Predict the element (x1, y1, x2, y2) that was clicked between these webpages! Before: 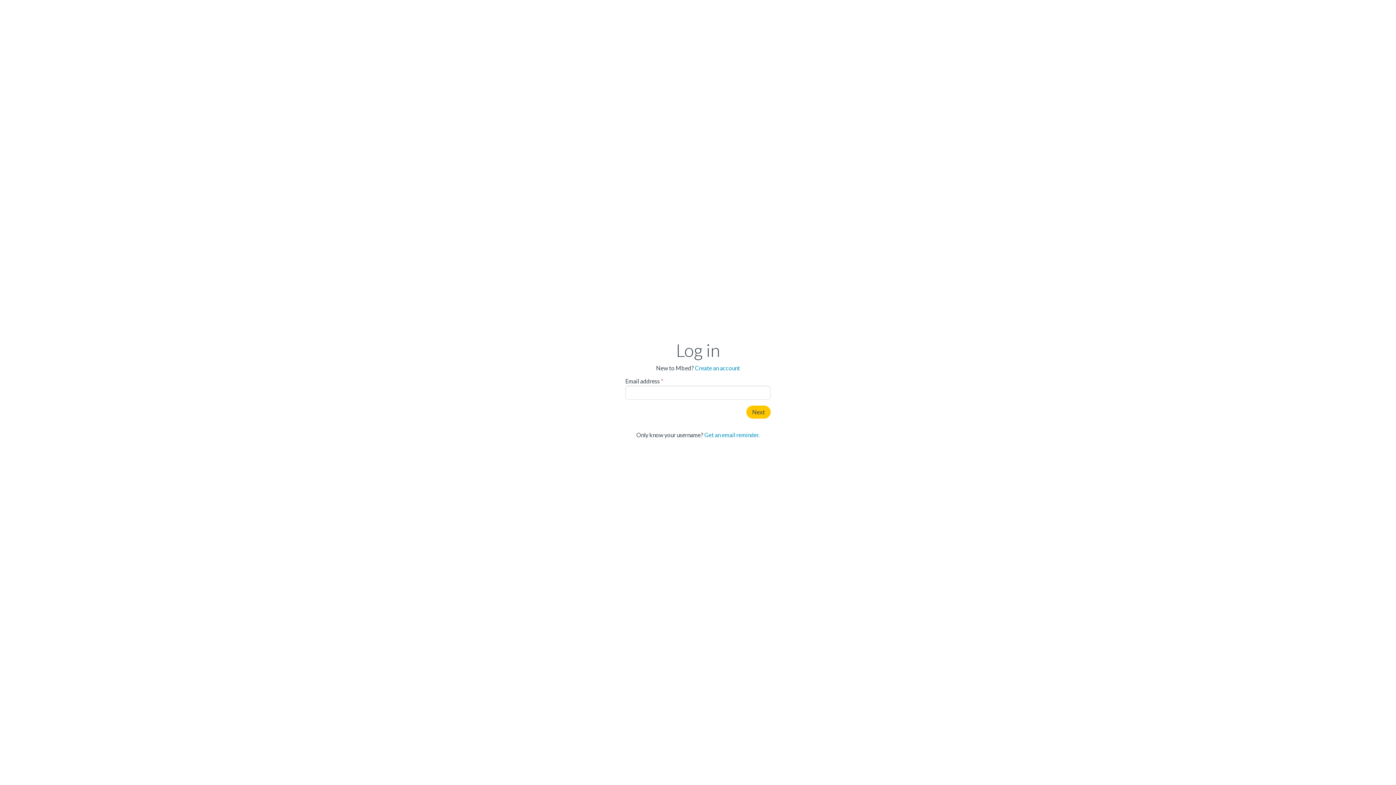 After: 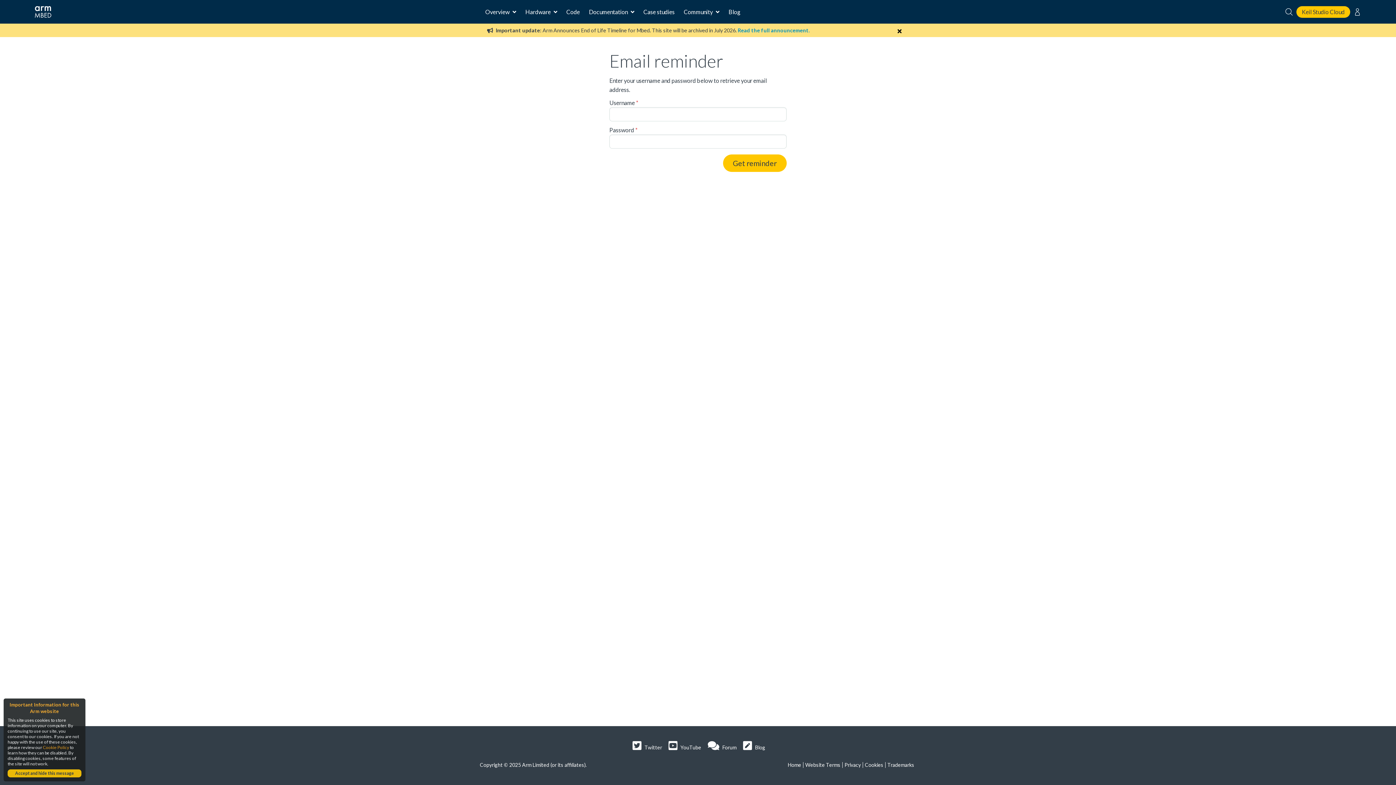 Action: bbox: (704, 431, 759, 438) label: Get an email reminder.